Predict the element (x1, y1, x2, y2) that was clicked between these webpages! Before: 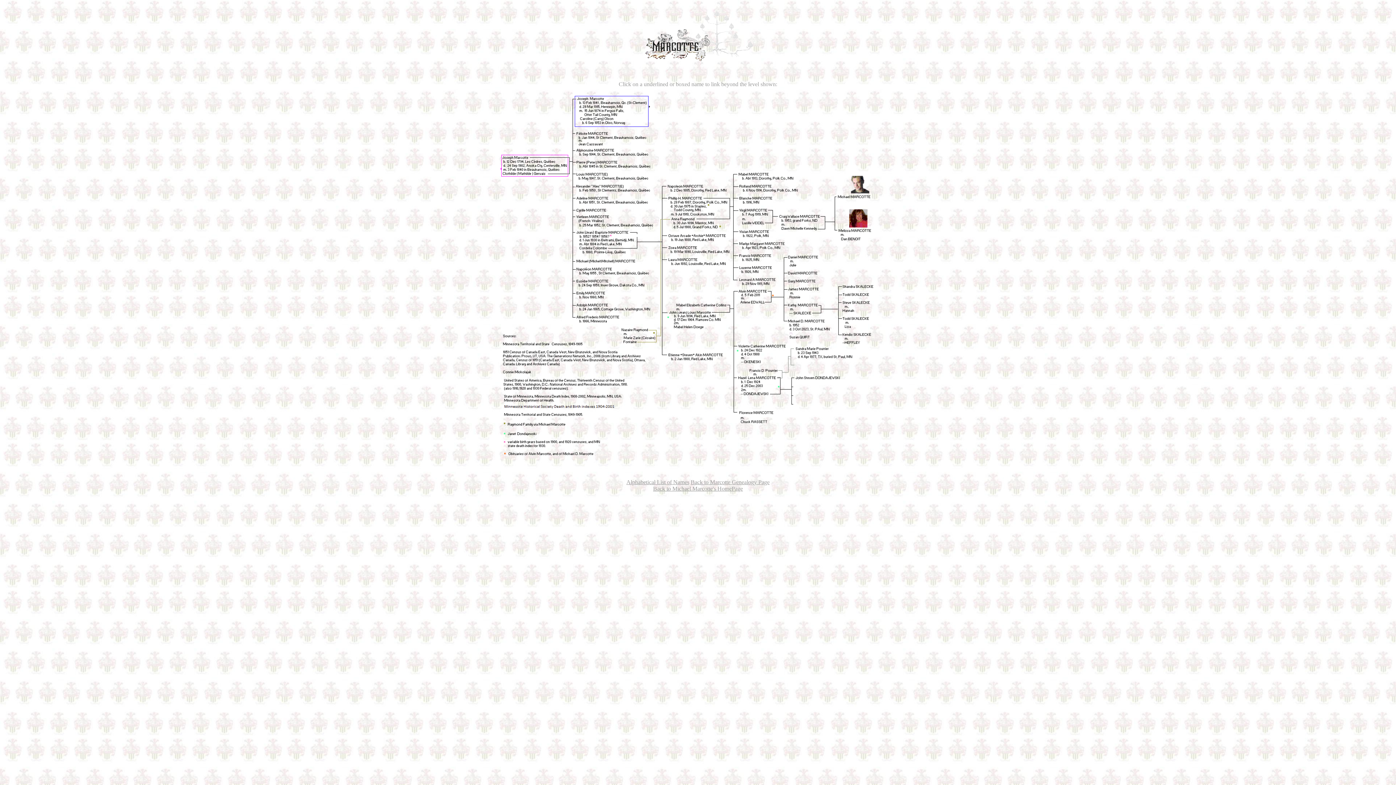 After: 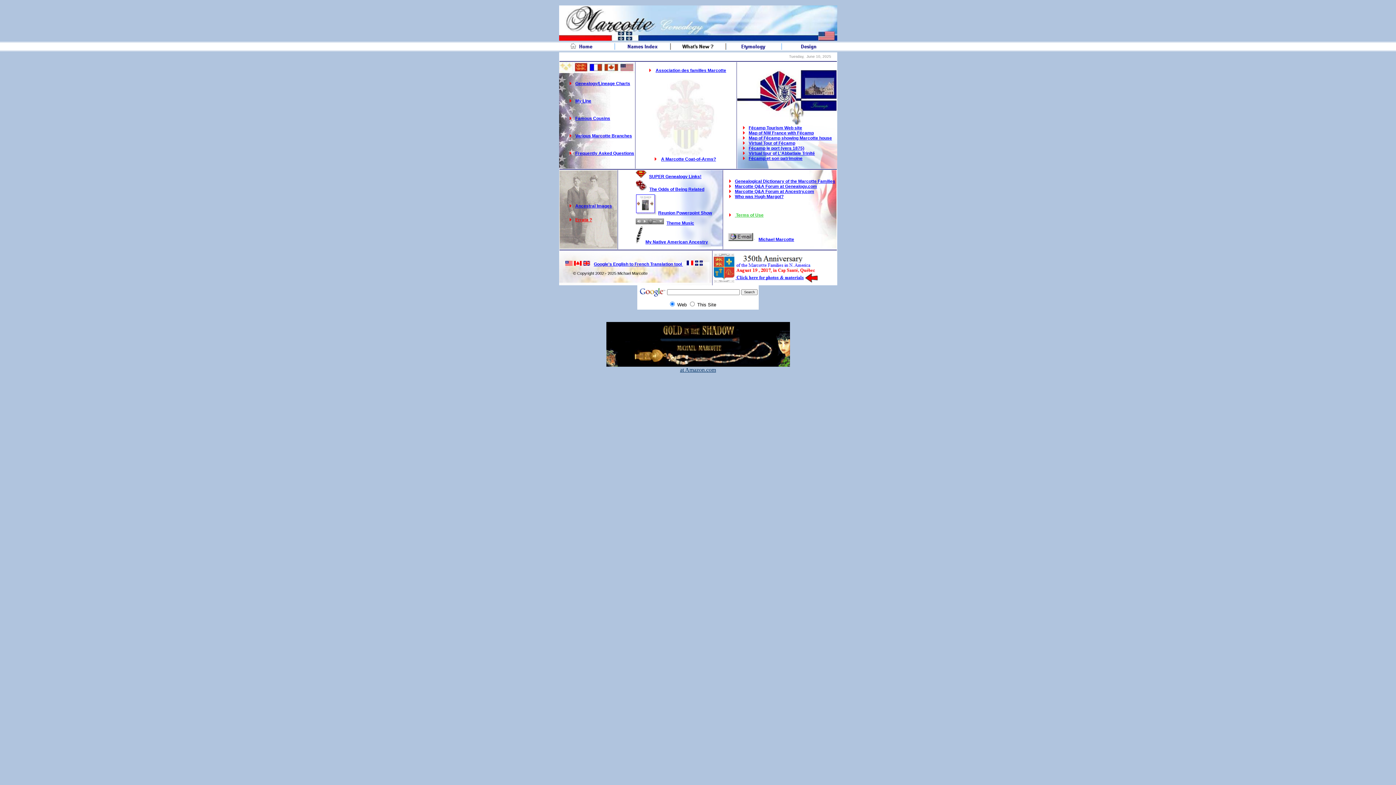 Action: label: Back to Marcotte Genealogy Page bbox: (690, 479, 769, 485)